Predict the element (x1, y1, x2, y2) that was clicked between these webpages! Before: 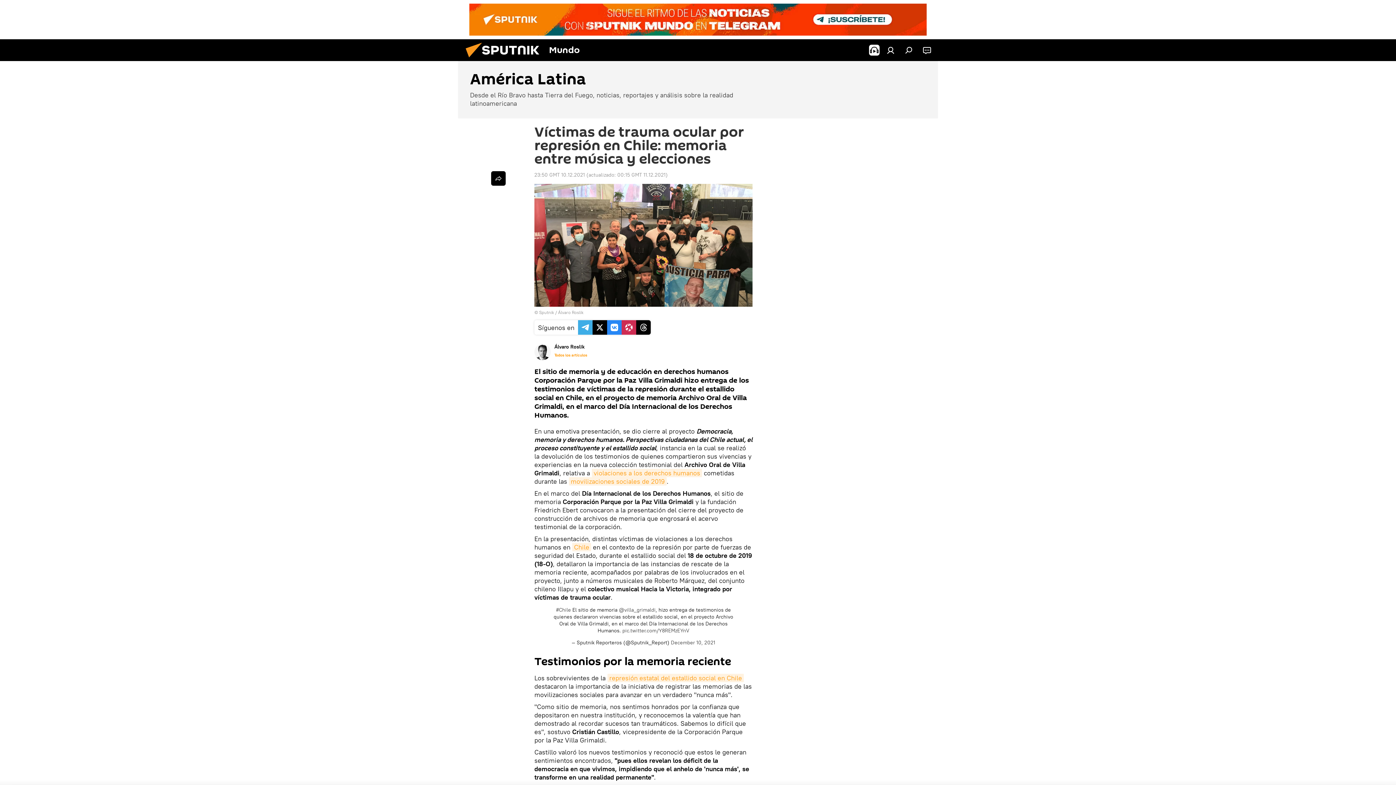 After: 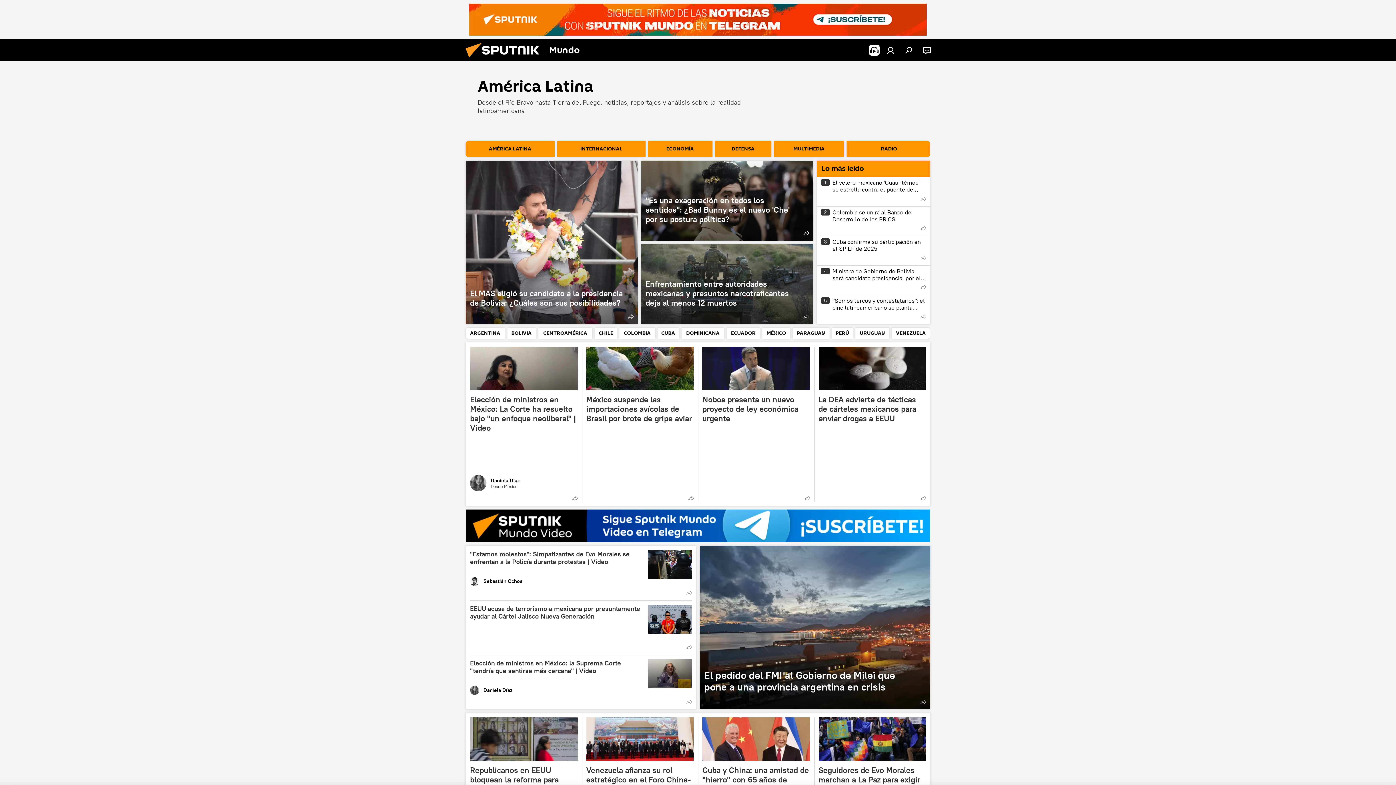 Action: bbox: (458, 61, 938, 118) label: América Latina
Desde el Río Bravo hasta Tierra del Fuego, noticias, reportajes y análisis sobre la realidad latinoamericana